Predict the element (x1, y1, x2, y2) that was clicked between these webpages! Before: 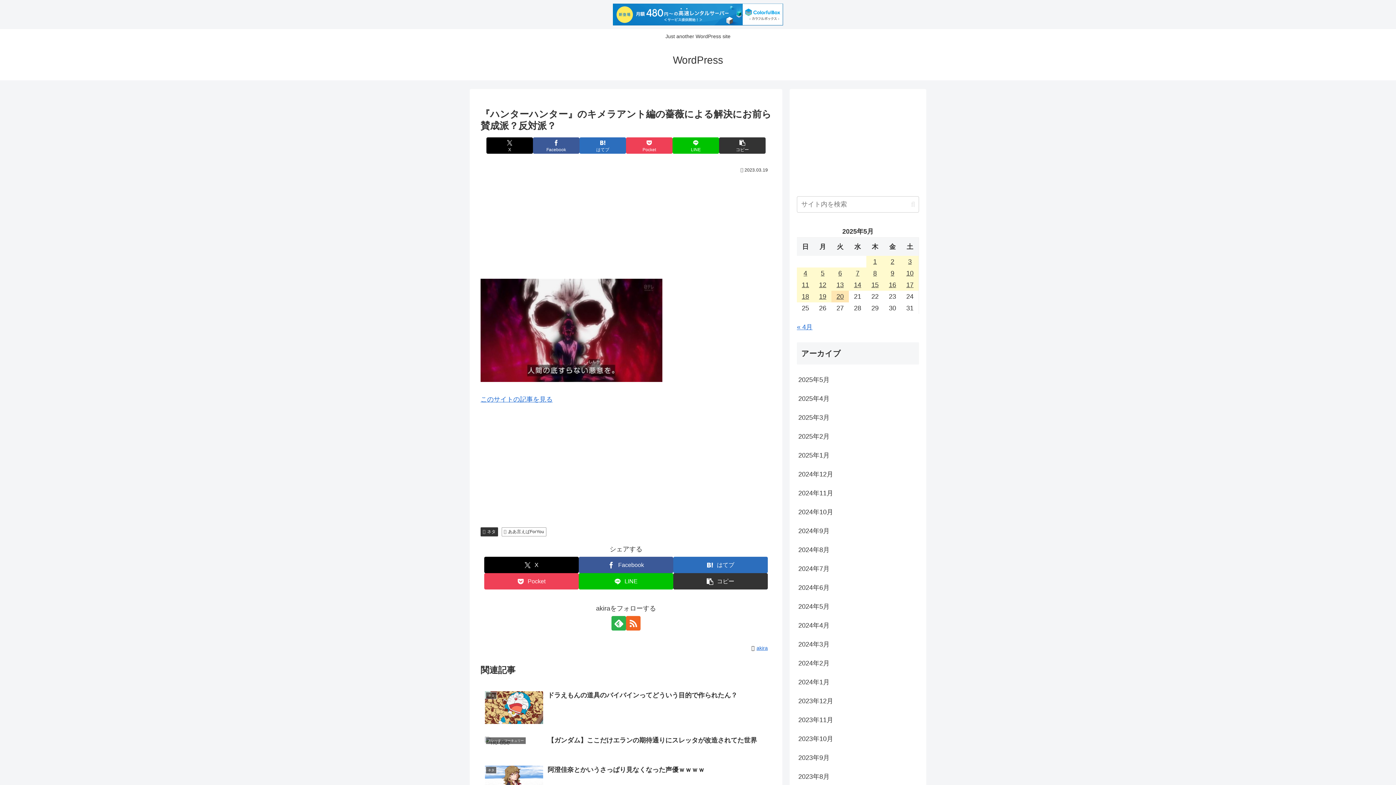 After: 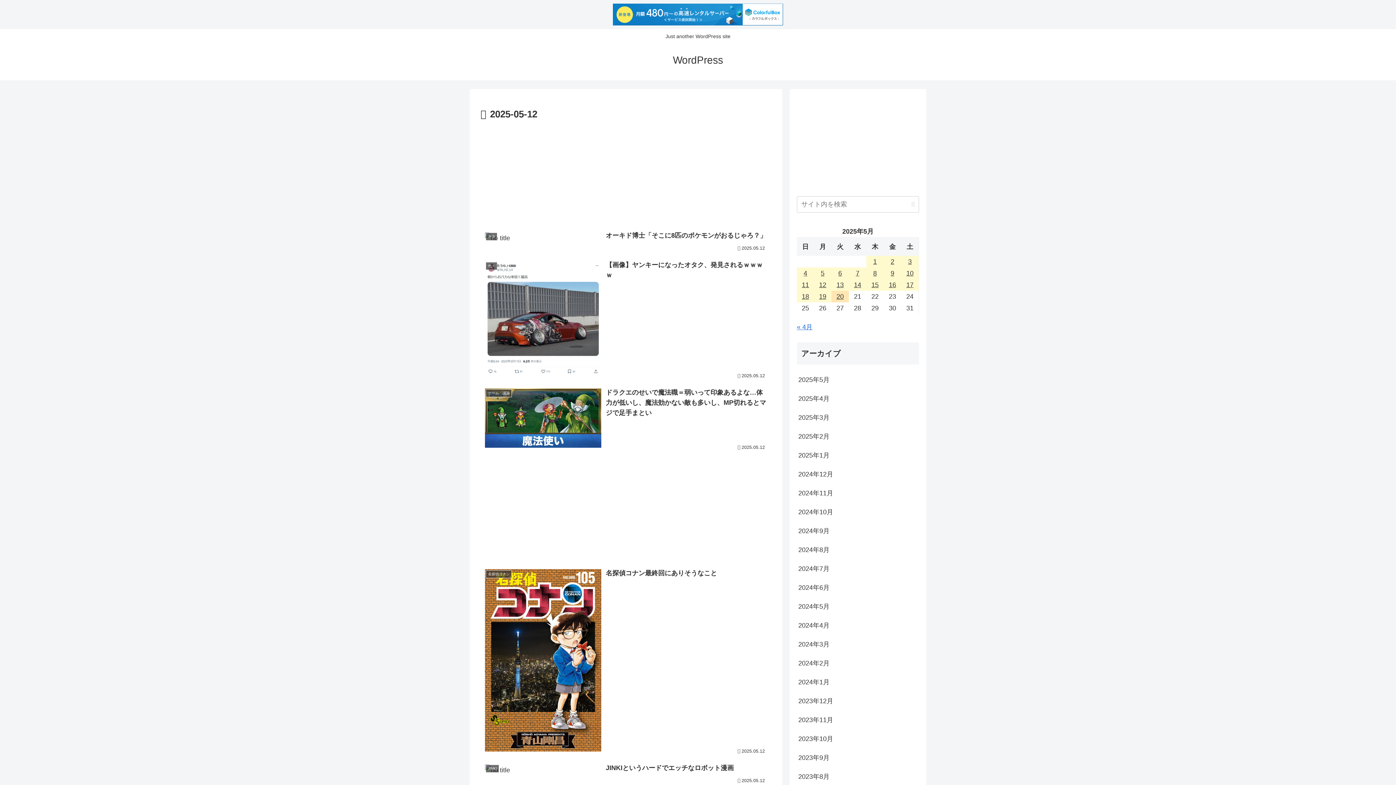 Action: bbox: (814, 279, 831, 291) label: 2025年5月12日 に投稿を公開